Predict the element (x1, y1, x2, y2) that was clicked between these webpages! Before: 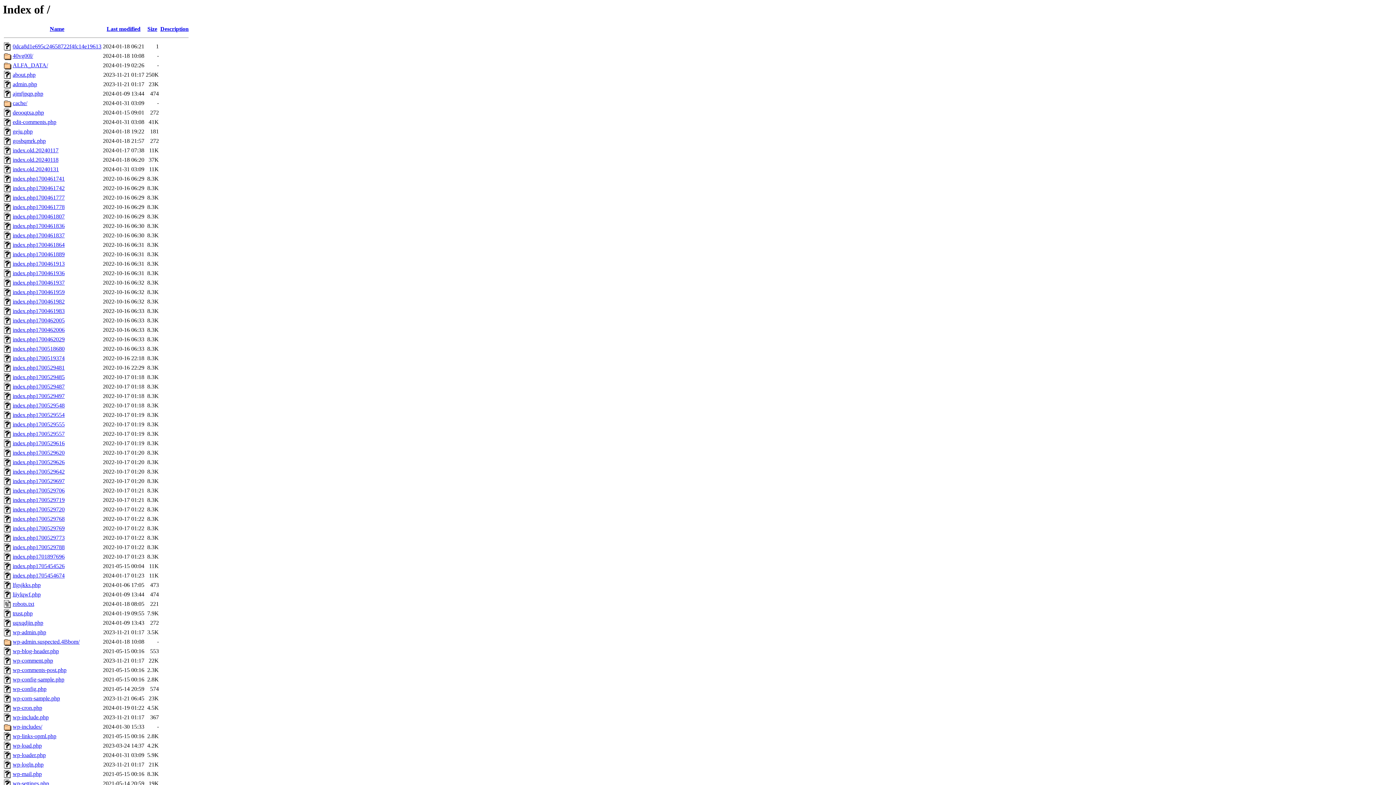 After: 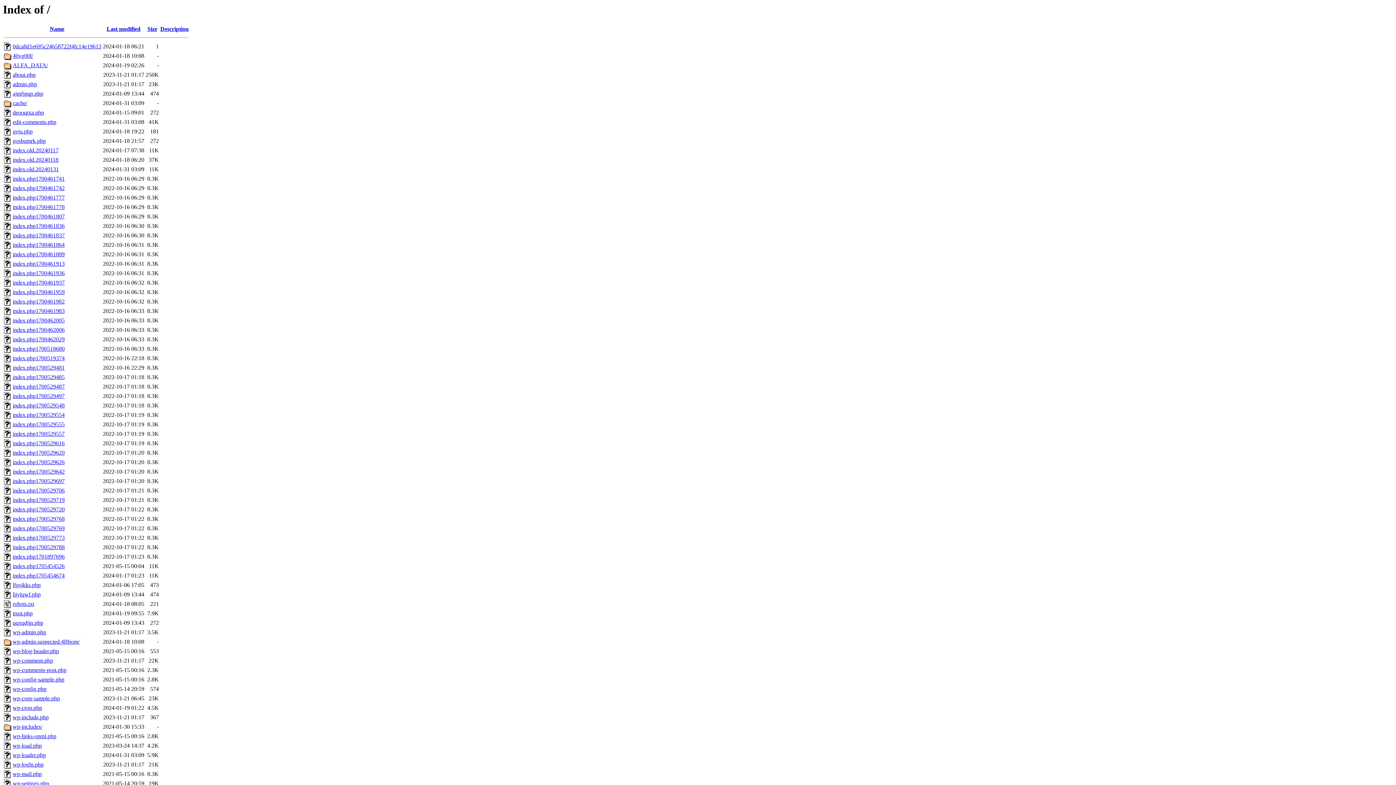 Action: label: Last modified bbox: (106, 25, 140, 32)